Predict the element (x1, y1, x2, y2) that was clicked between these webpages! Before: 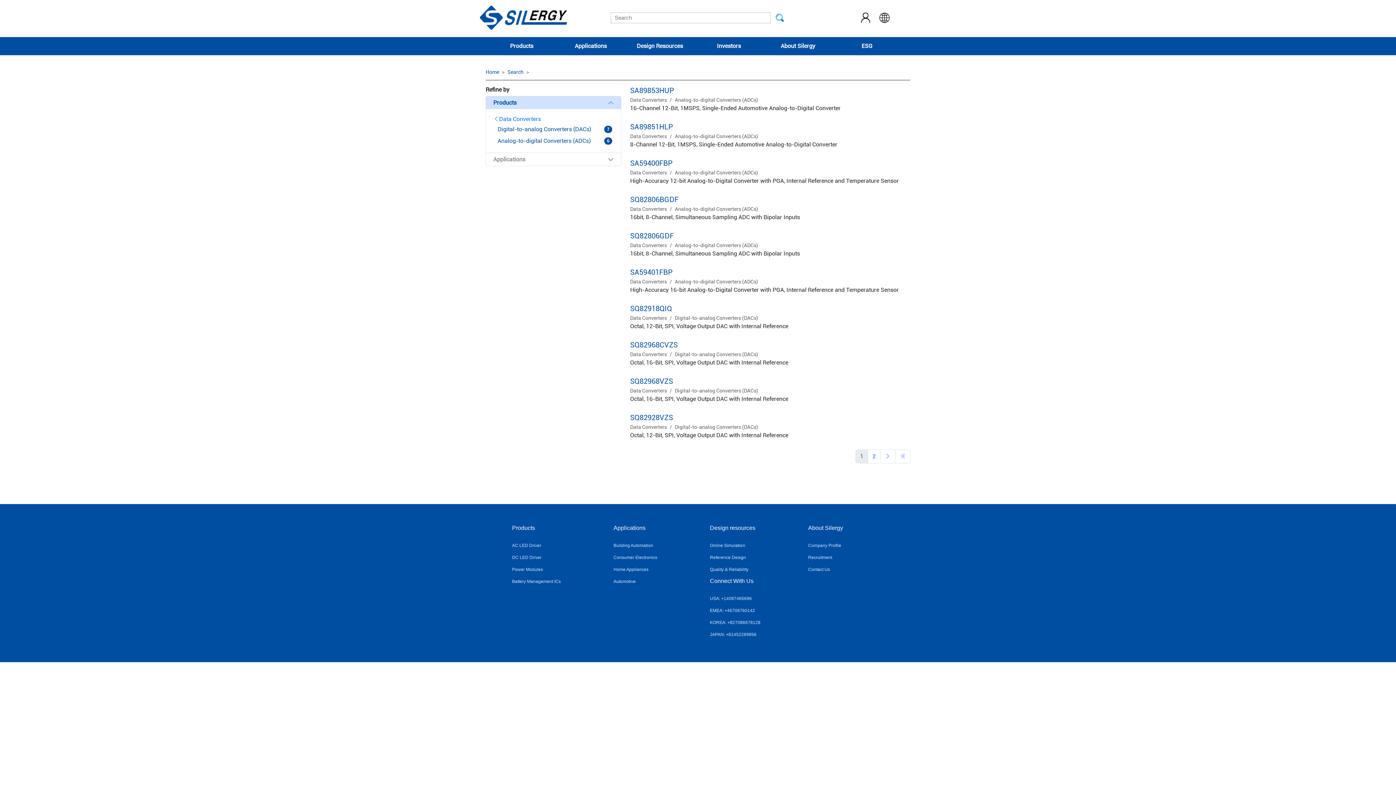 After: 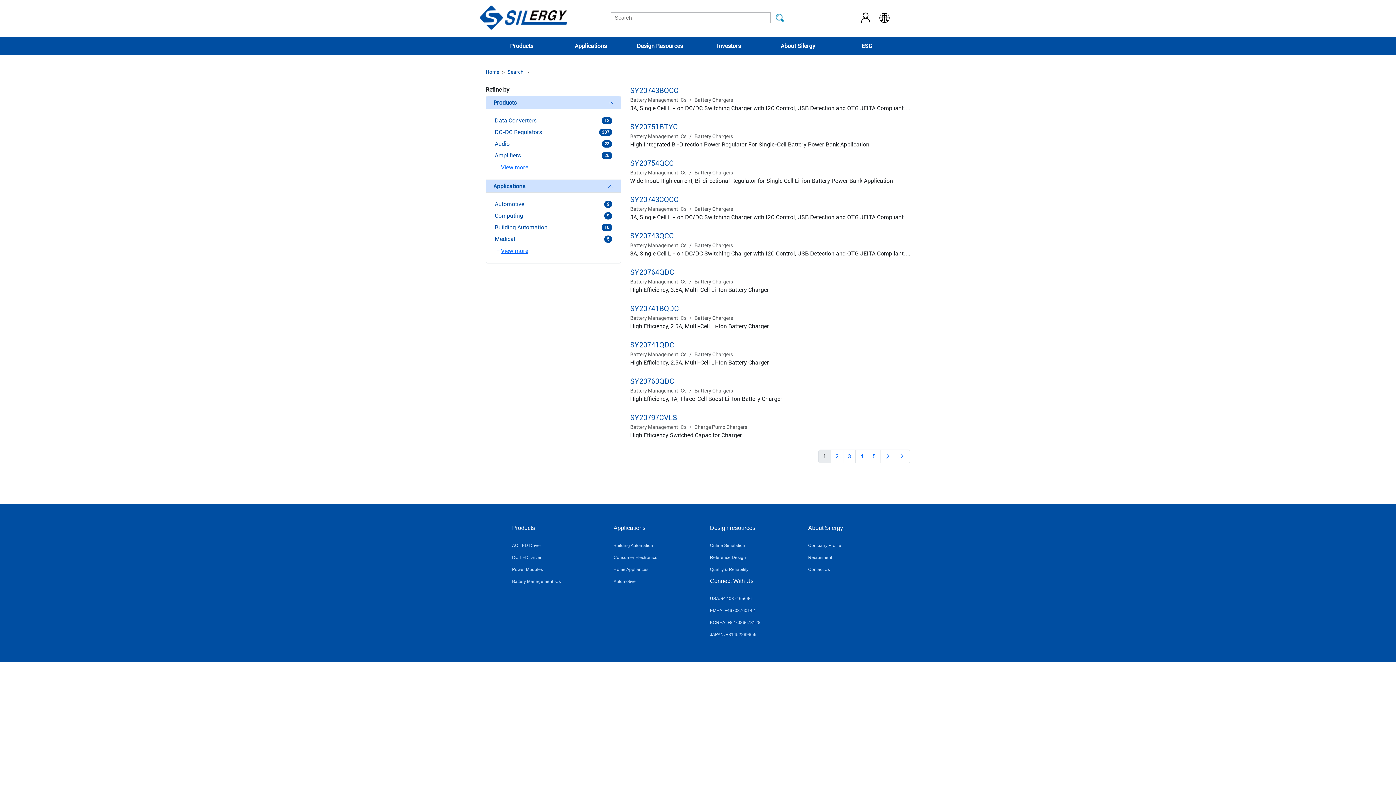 Action: label: Search bbox: (507, 69, 523, 74)